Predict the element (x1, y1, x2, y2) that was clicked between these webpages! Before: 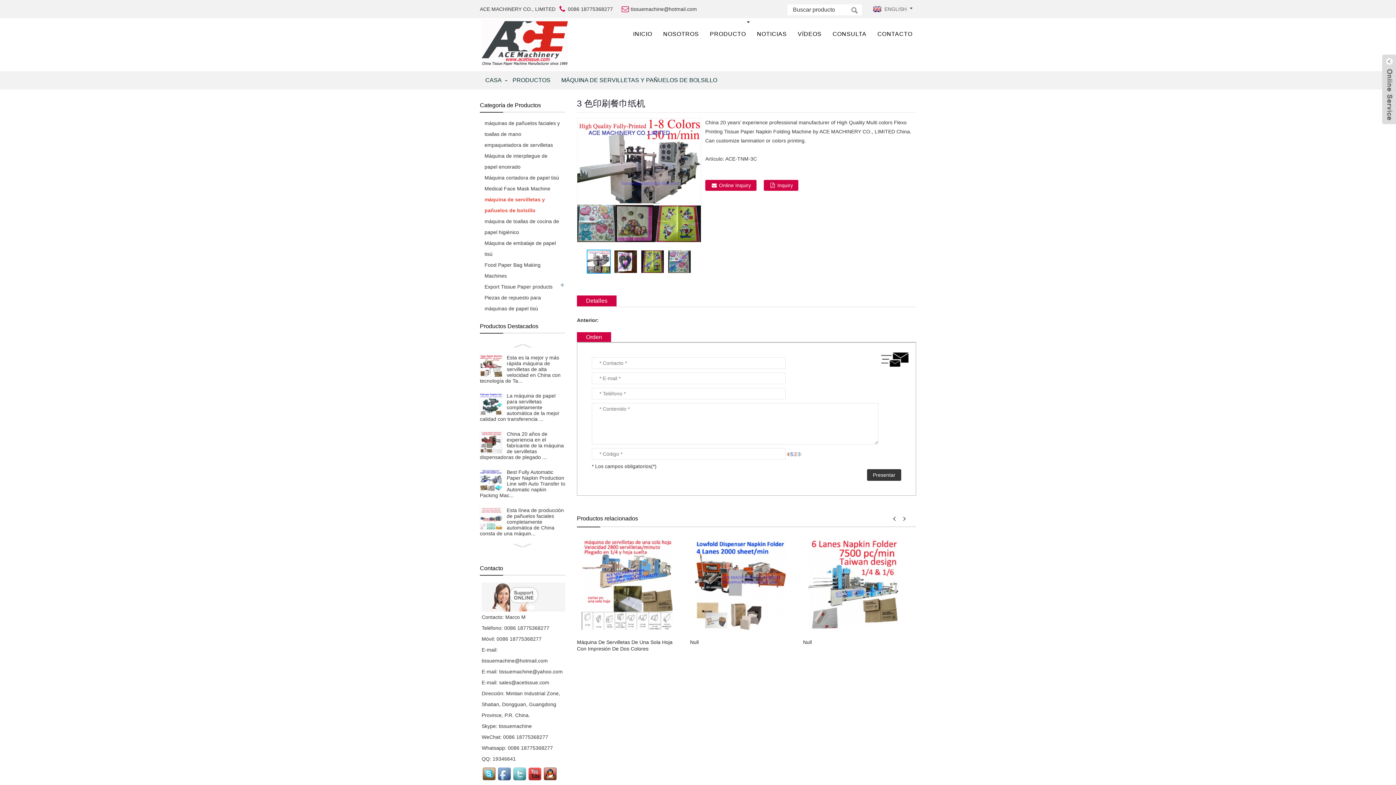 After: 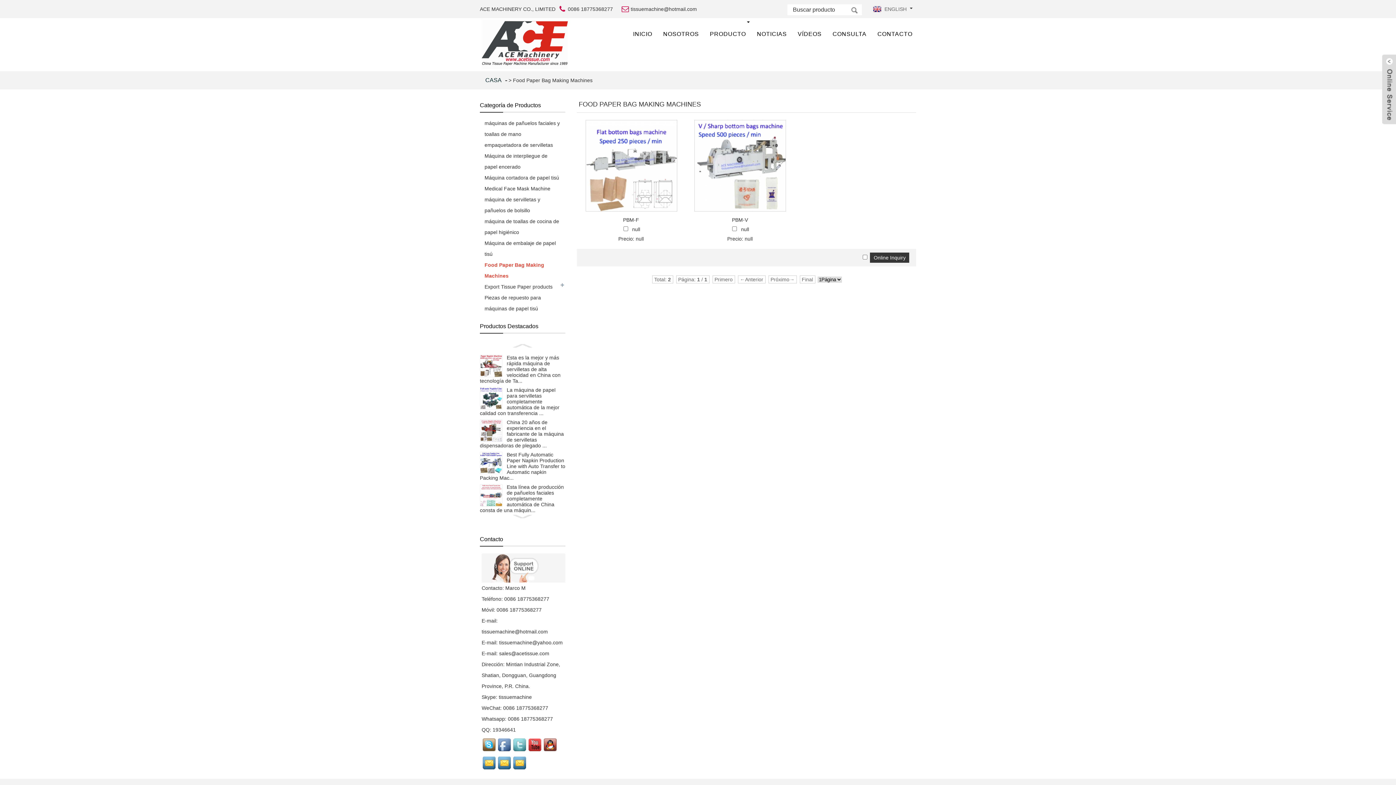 Action: bbox: (480, 259, 565, 281) label: Food Paper Bag Making Machines